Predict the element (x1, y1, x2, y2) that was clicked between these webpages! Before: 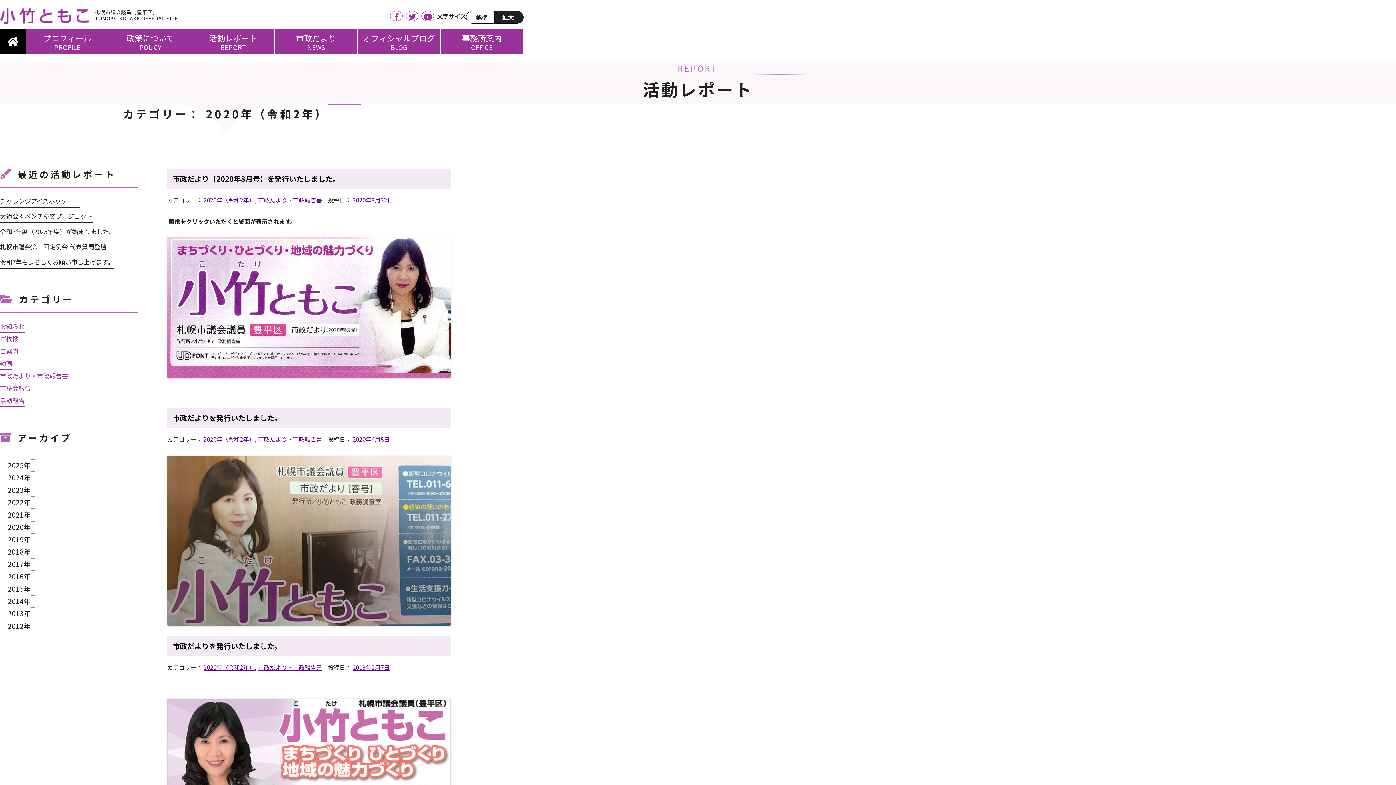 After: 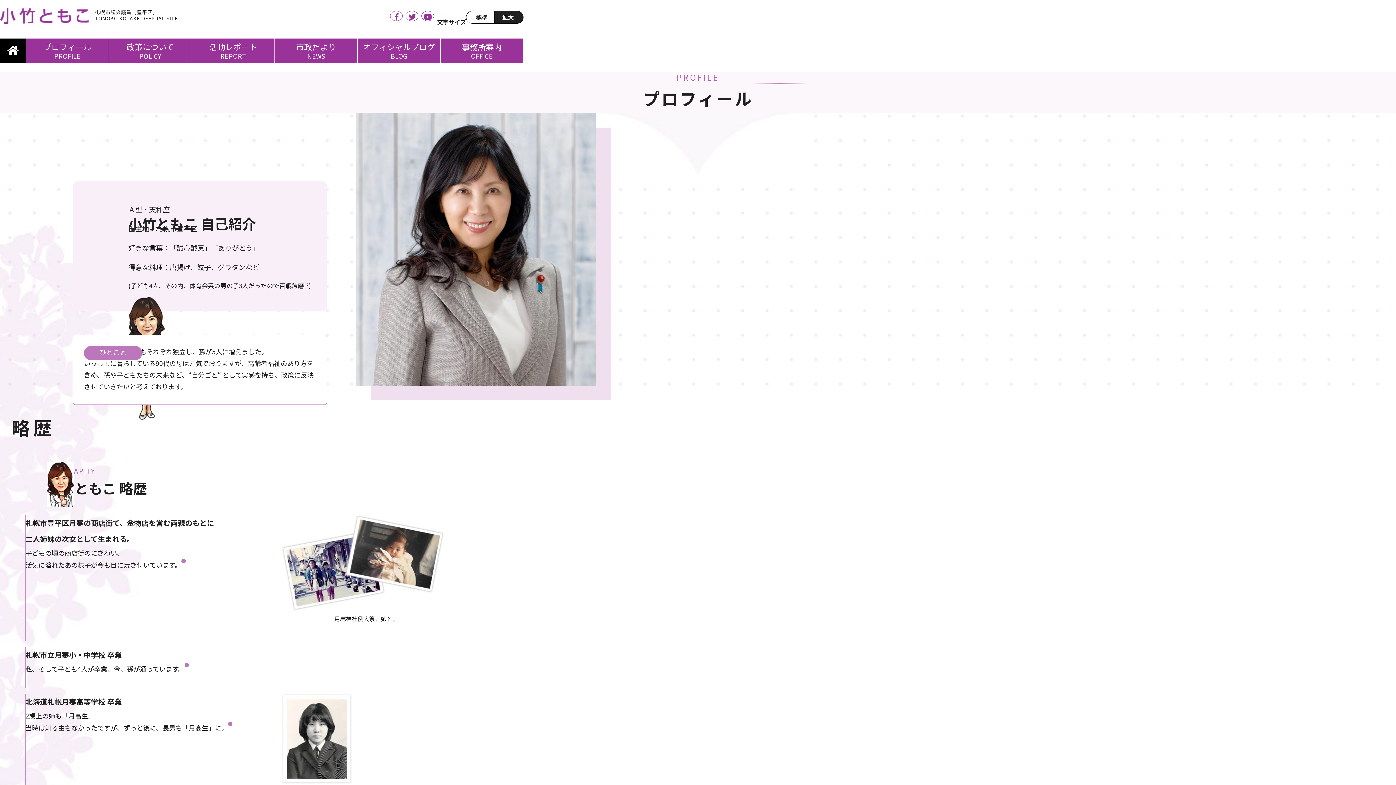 Action: label: プロフィール
PROFILE bbox: (43, 31, 91, 43)